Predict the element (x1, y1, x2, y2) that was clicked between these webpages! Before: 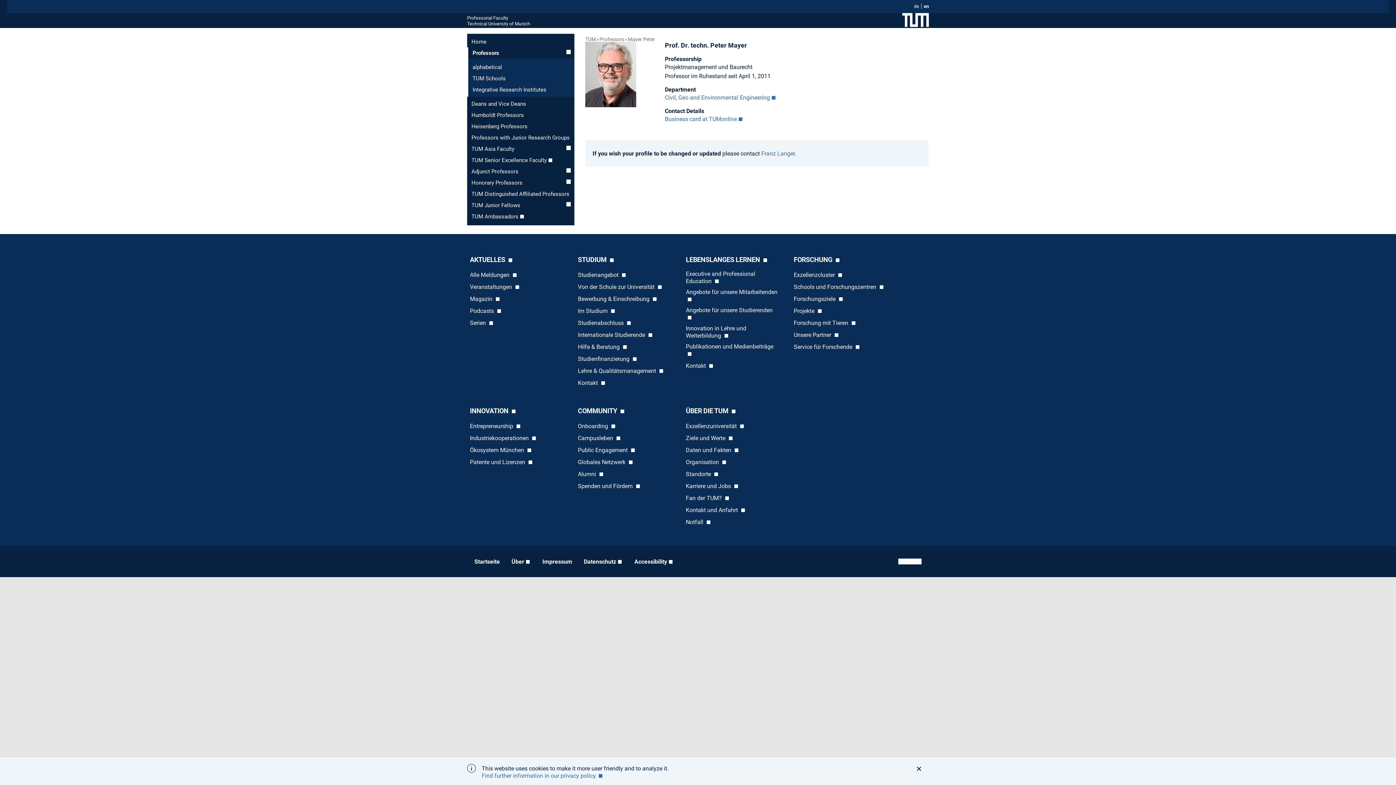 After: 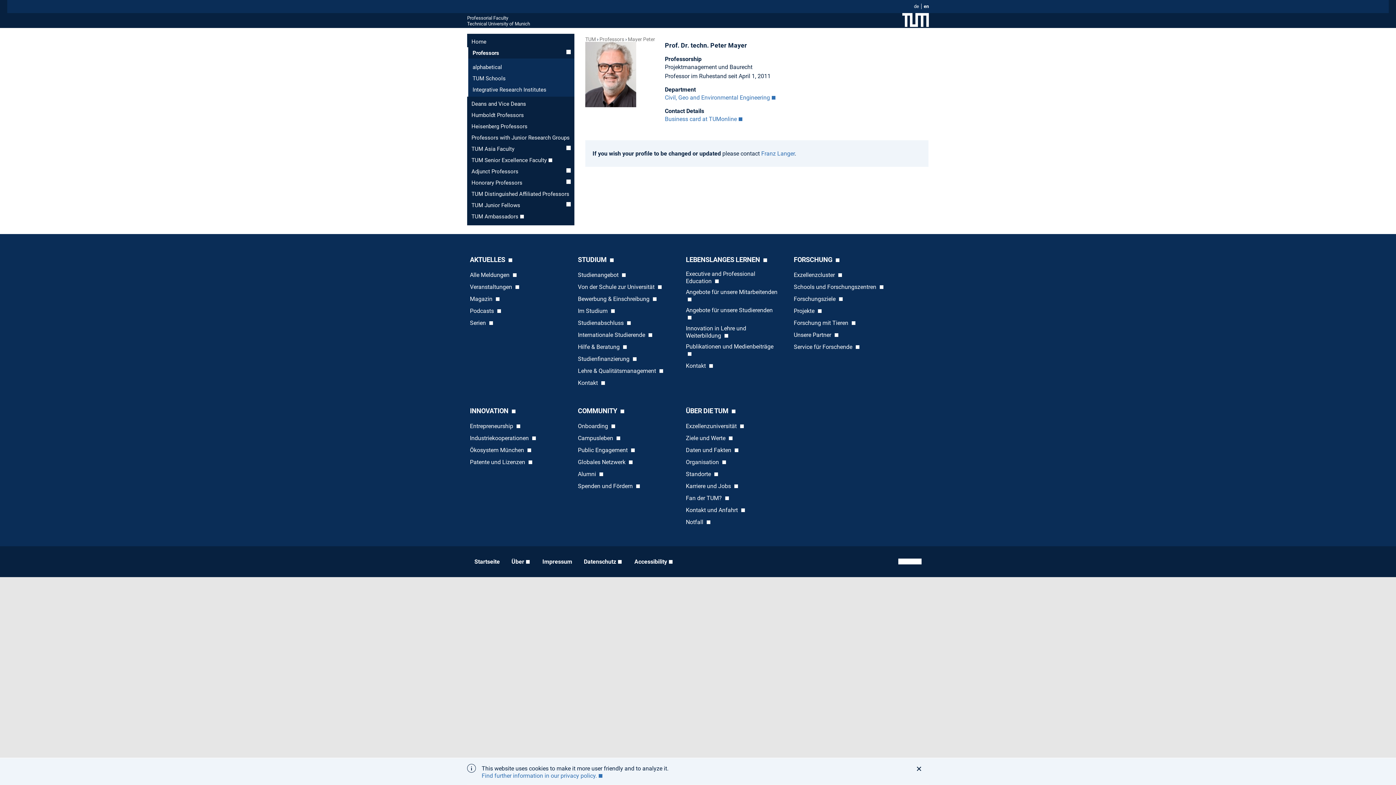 Action: bbox: (794, 255, 840, 263) label: FORSCHUNG 